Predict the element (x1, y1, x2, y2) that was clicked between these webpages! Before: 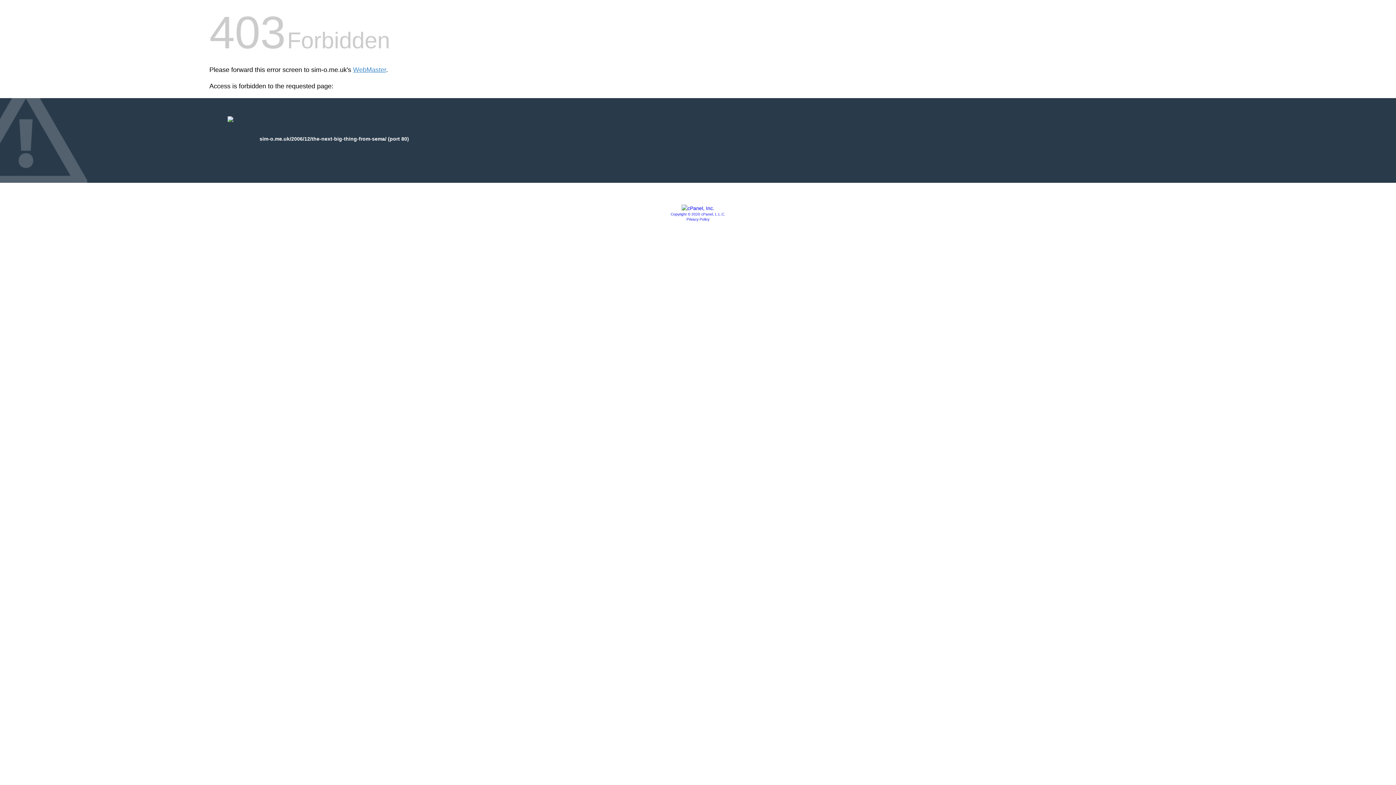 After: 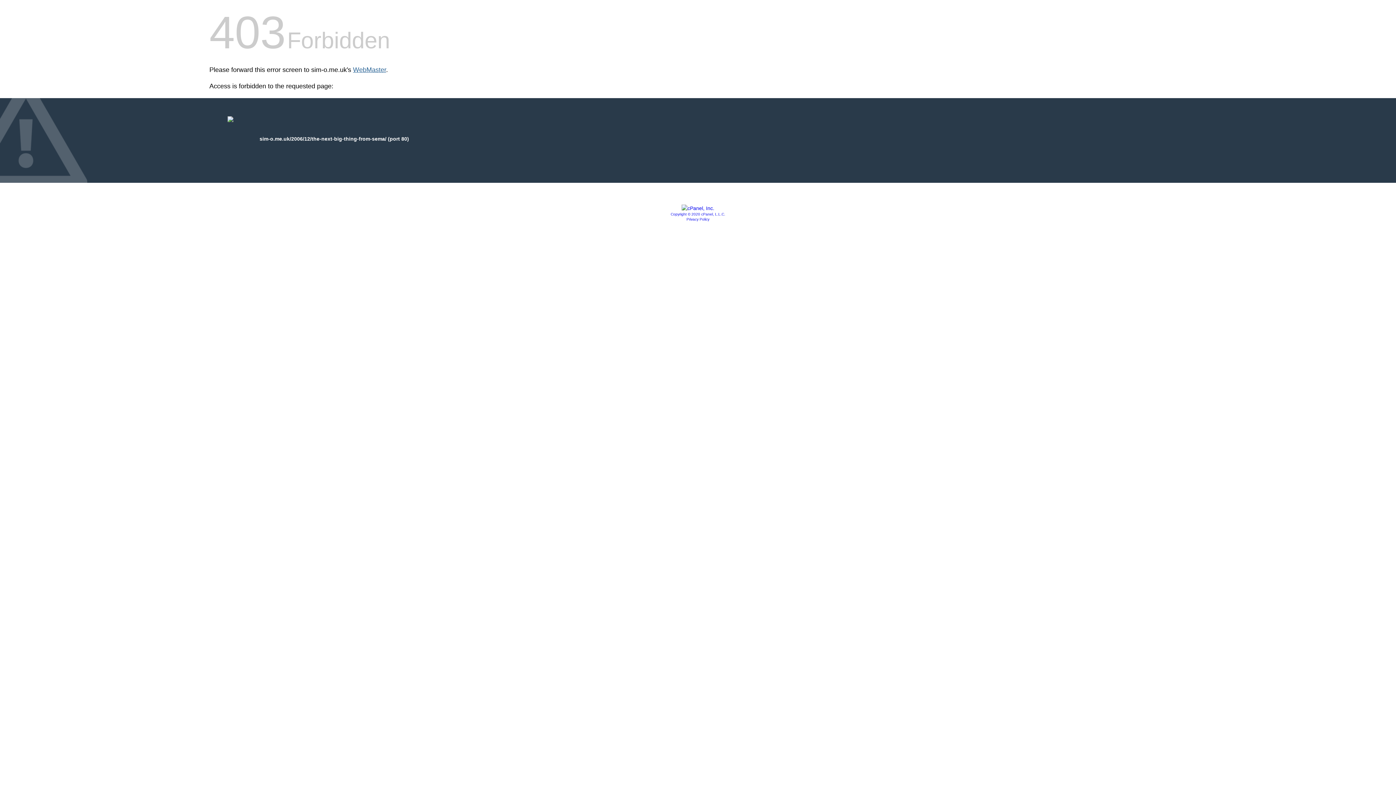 Action: label: WebMaster bbox: (353, 66, 386, 73)